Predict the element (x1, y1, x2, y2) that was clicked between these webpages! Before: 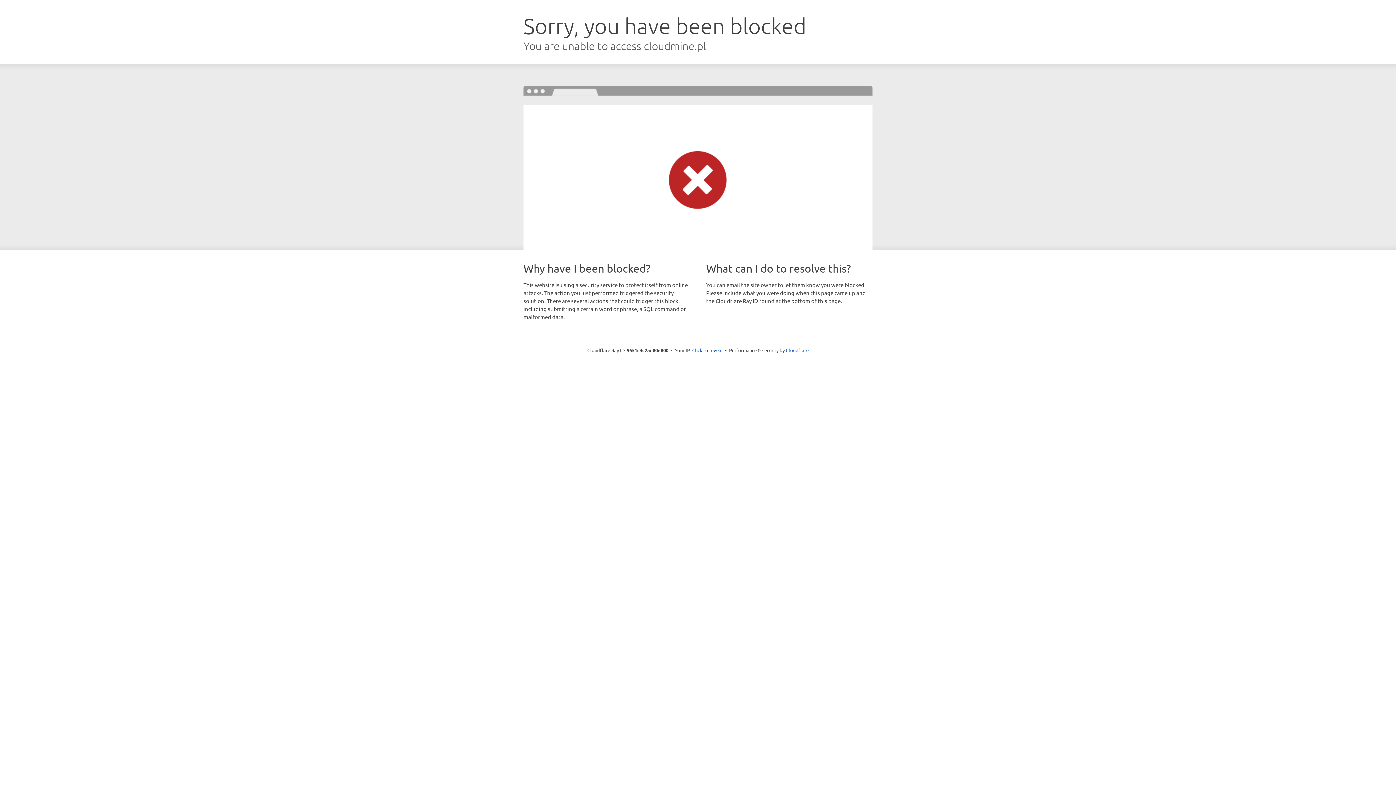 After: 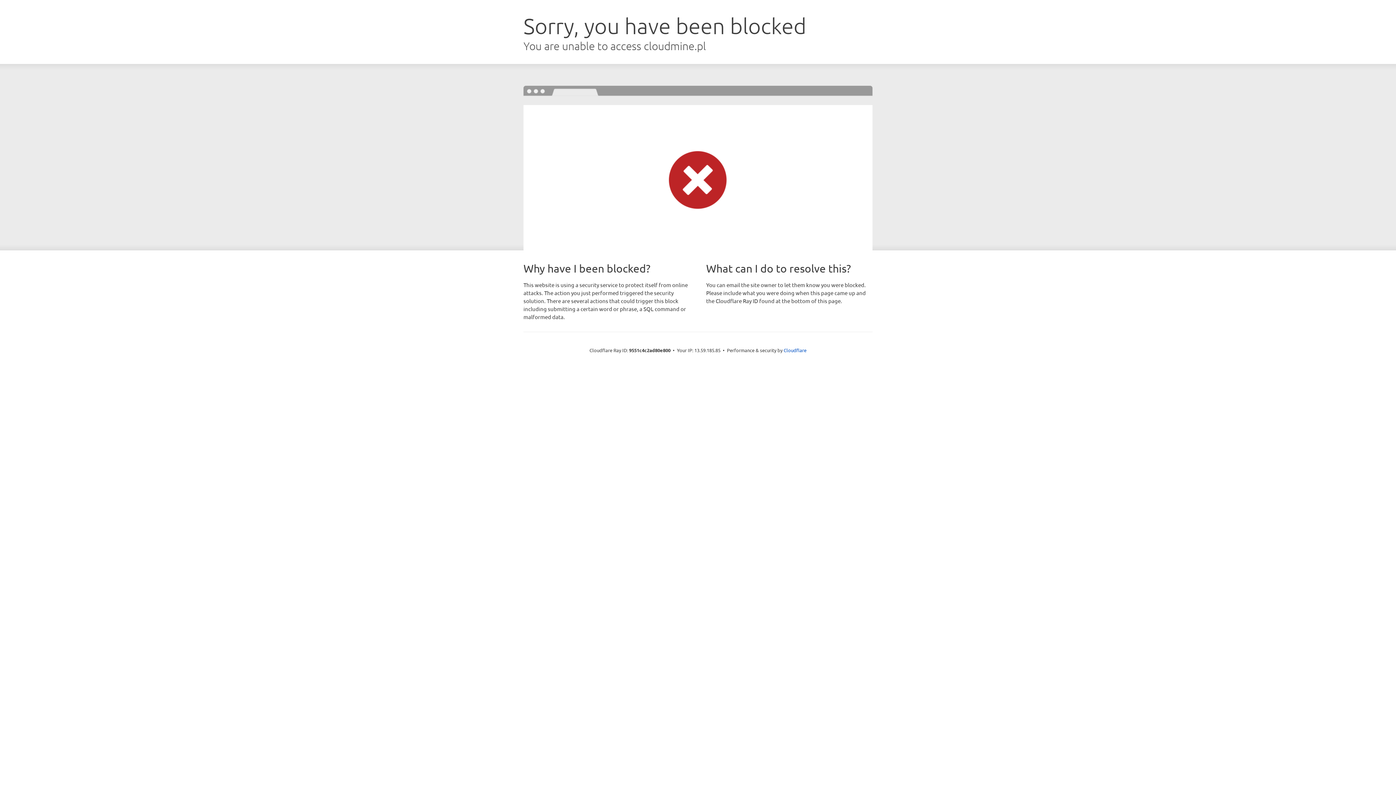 Action: bbox: (692, 346, 722, 353) label: Click to reveal